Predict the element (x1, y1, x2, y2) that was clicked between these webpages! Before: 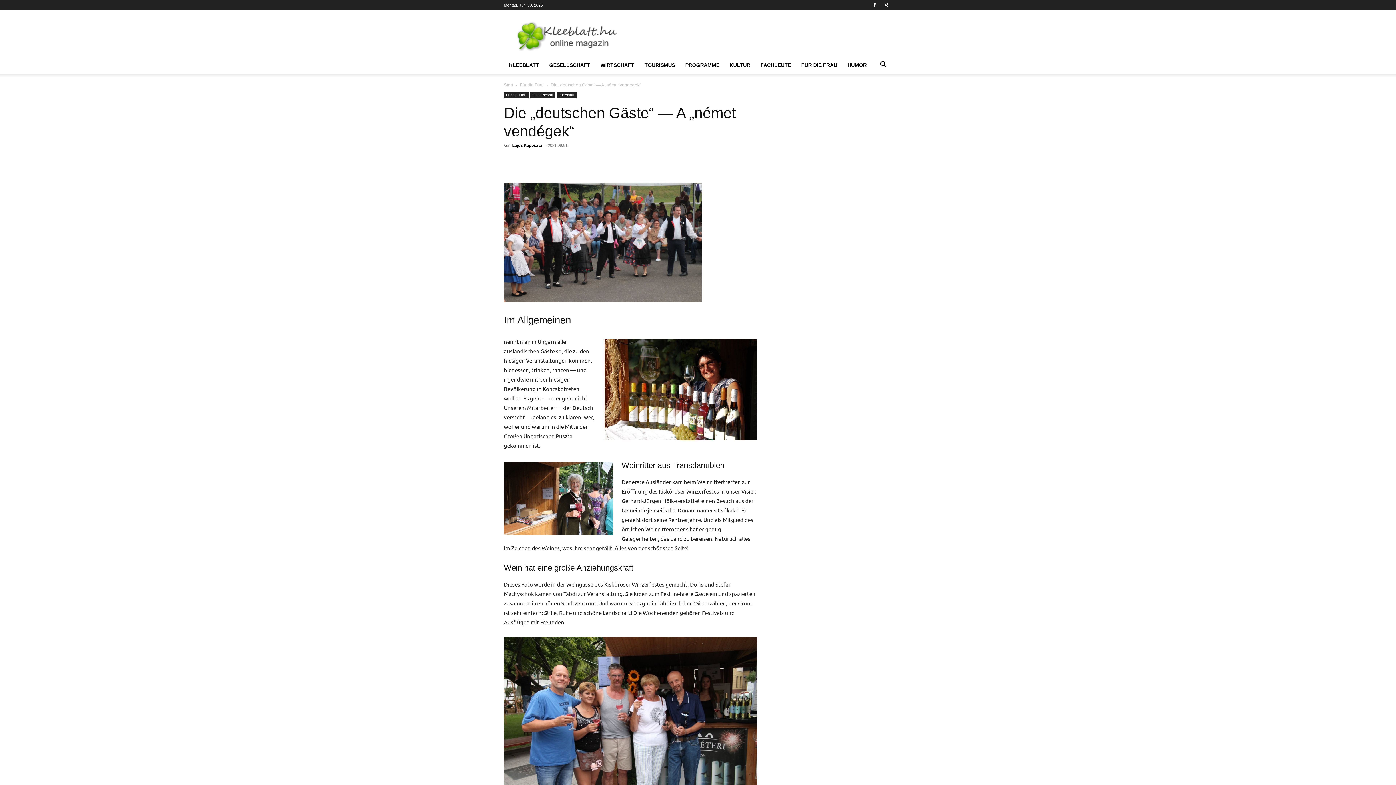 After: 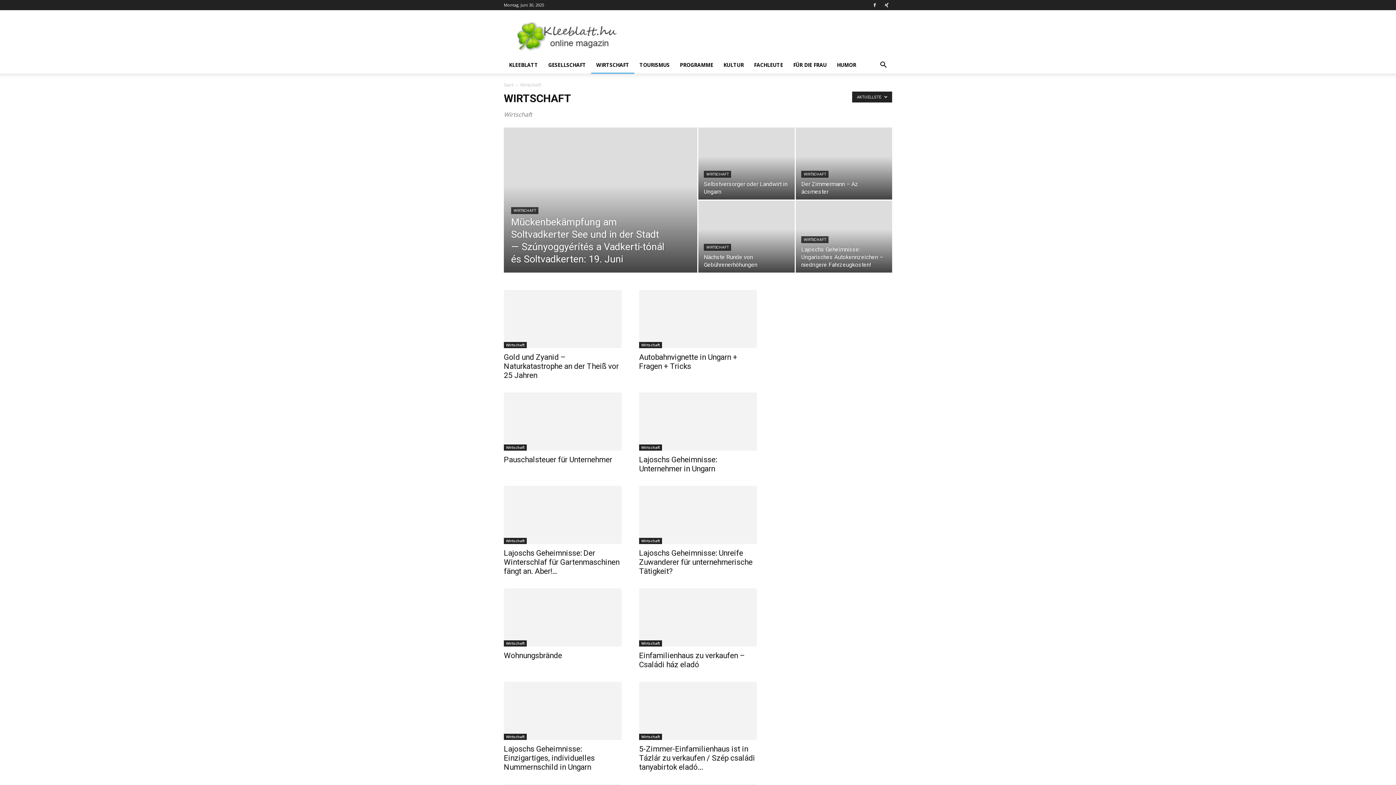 Action: bbox: (595, 56, 639, 73) label: WIRTSCHAFT